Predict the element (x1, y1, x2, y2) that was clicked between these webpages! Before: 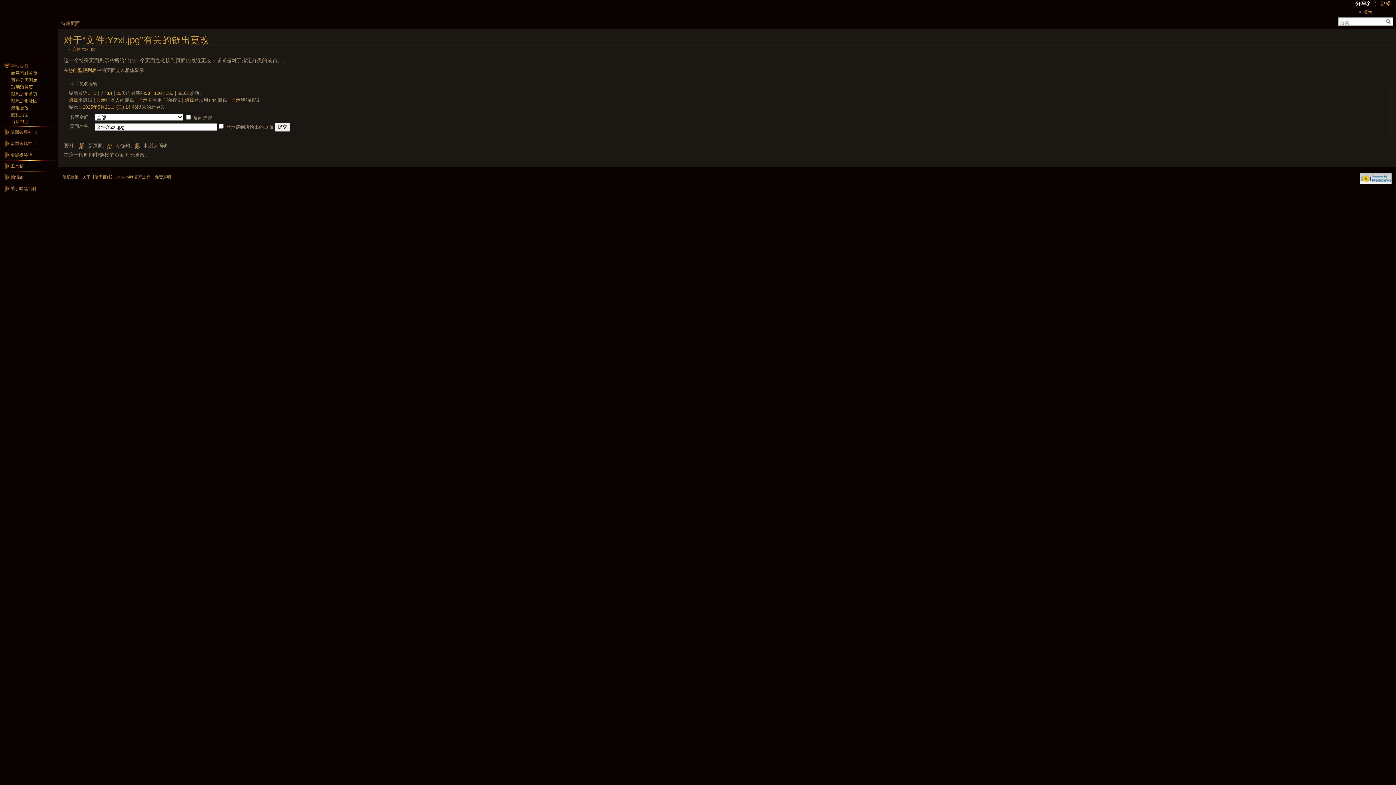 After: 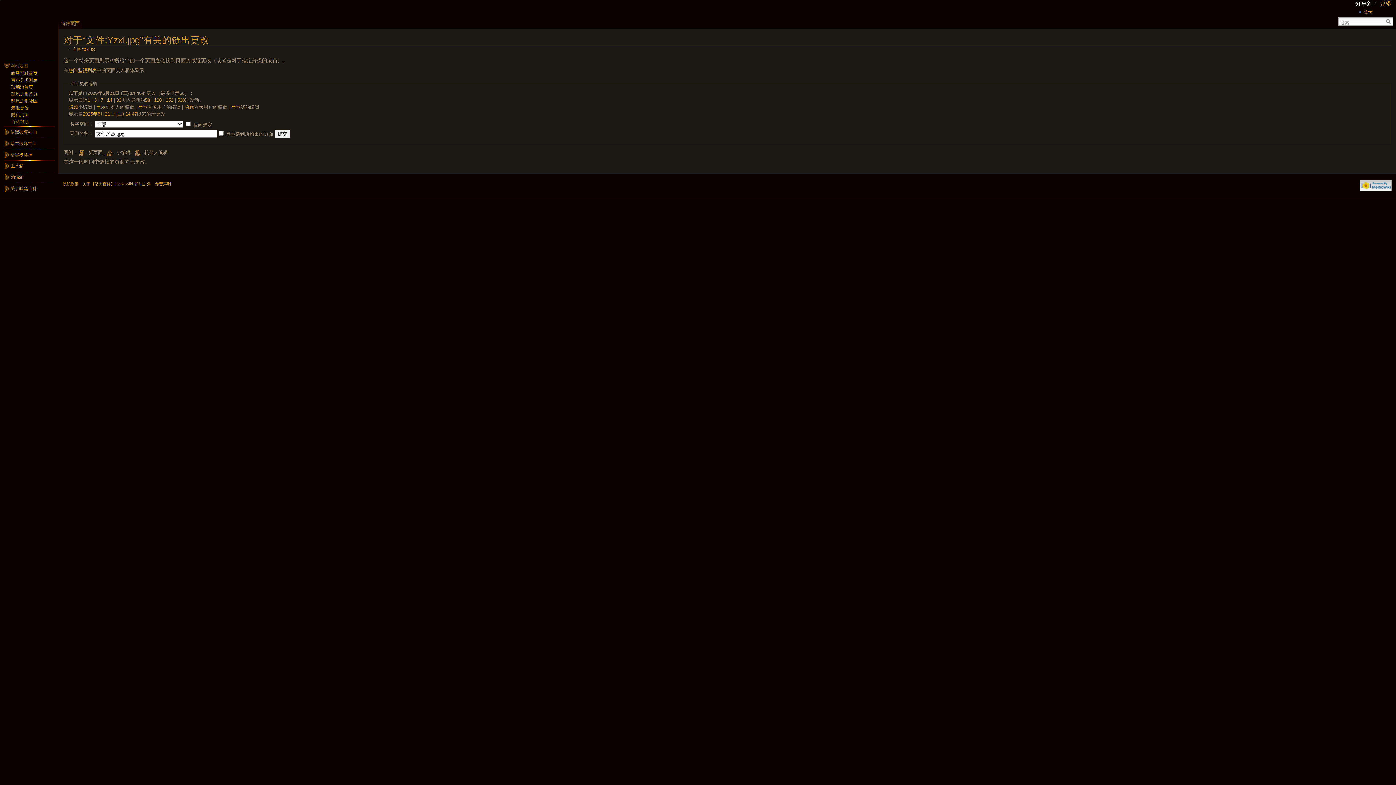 Action: bbox: (82, 104, 137, 109) label: 2025年5月21日 (三) 14:46